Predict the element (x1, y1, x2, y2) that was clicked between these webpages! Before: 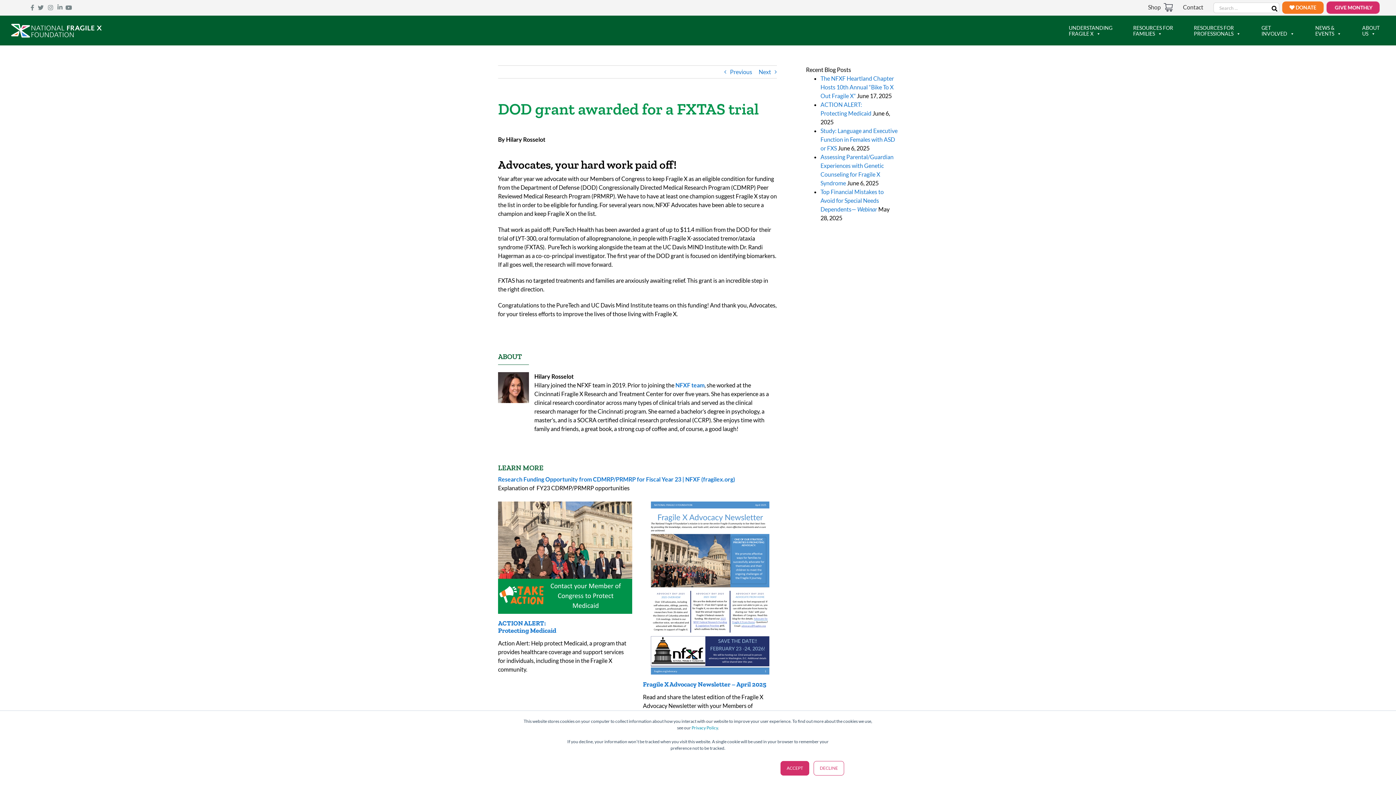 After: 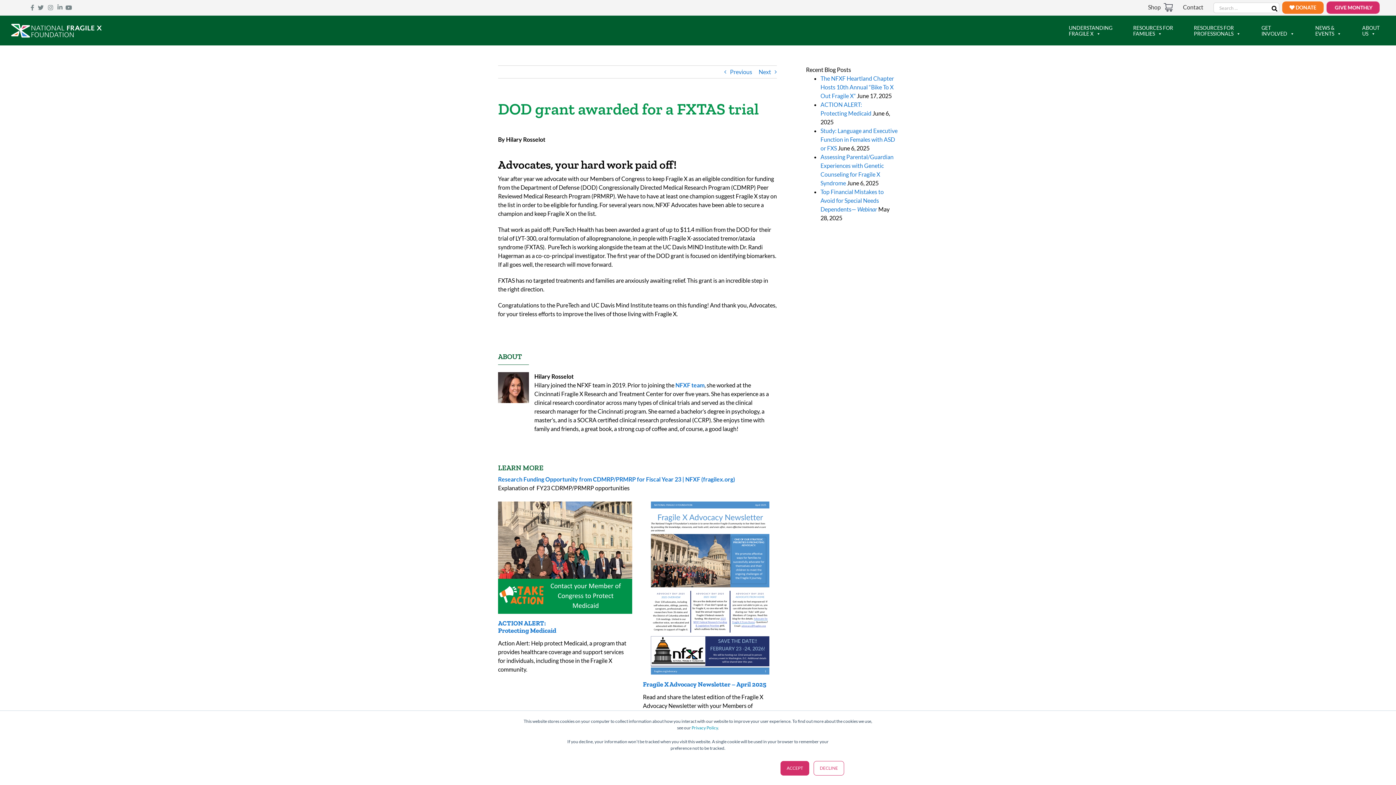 Action: bbox: (1326, 2, 1380, 9)